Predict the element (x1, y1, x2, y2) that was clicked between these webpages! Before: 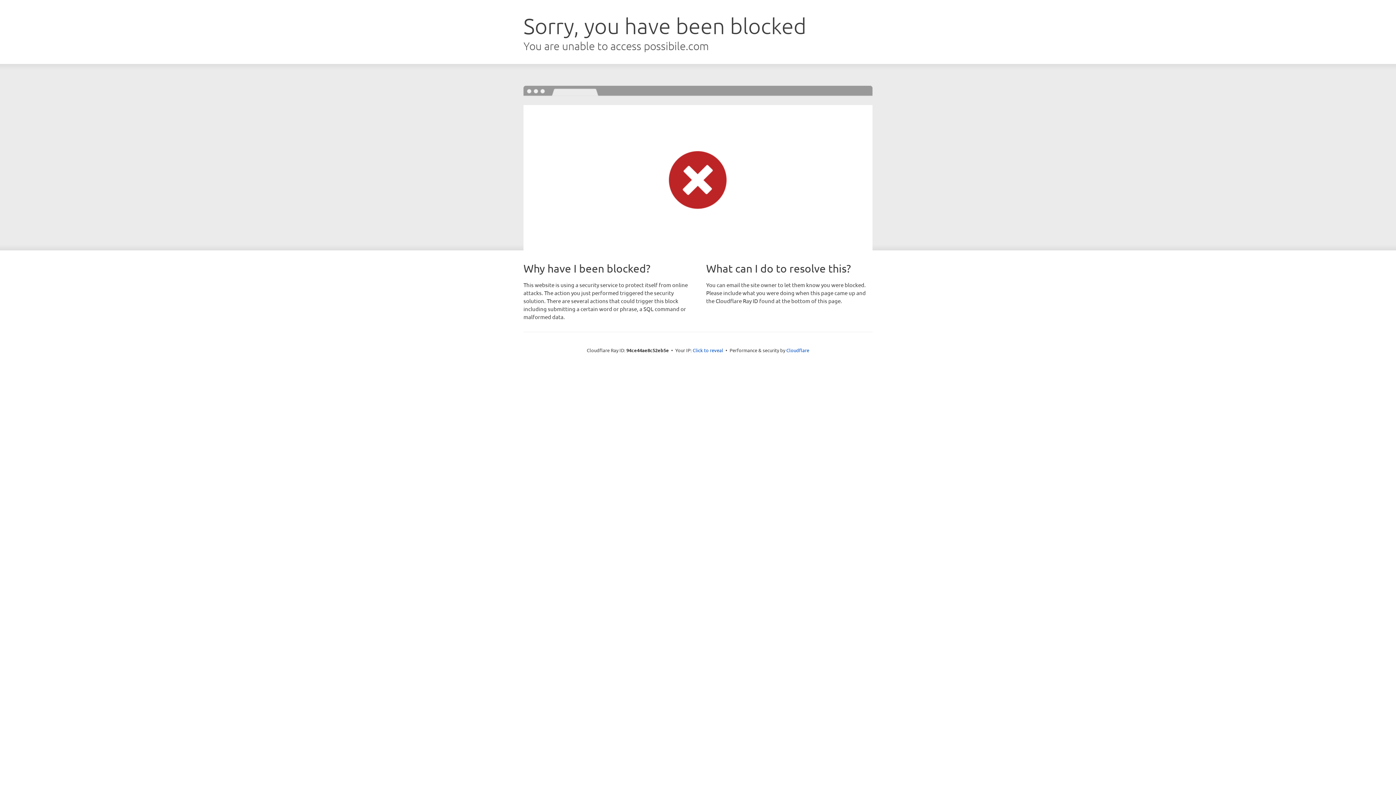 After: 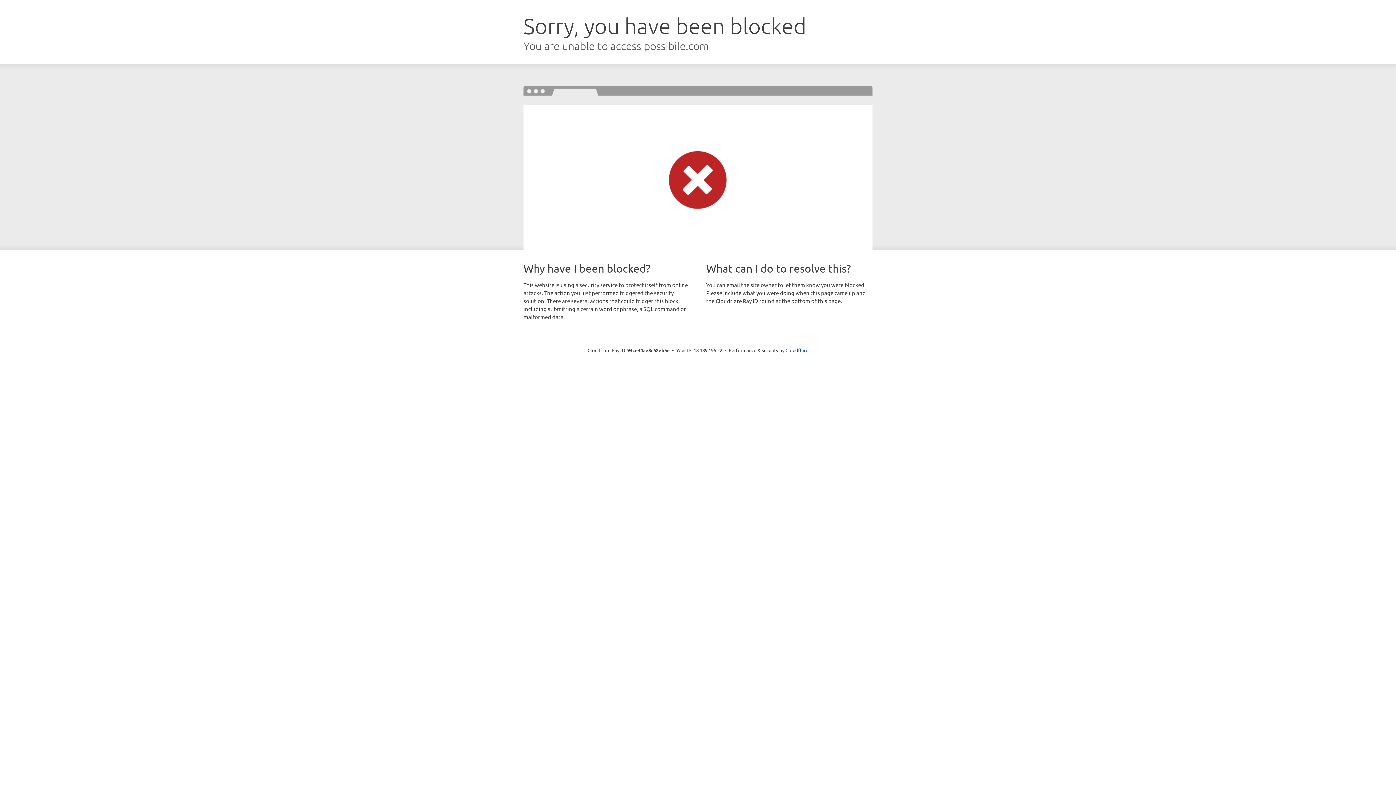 Action: bbox: (692, 346, 723, 353) label: Click to reveal